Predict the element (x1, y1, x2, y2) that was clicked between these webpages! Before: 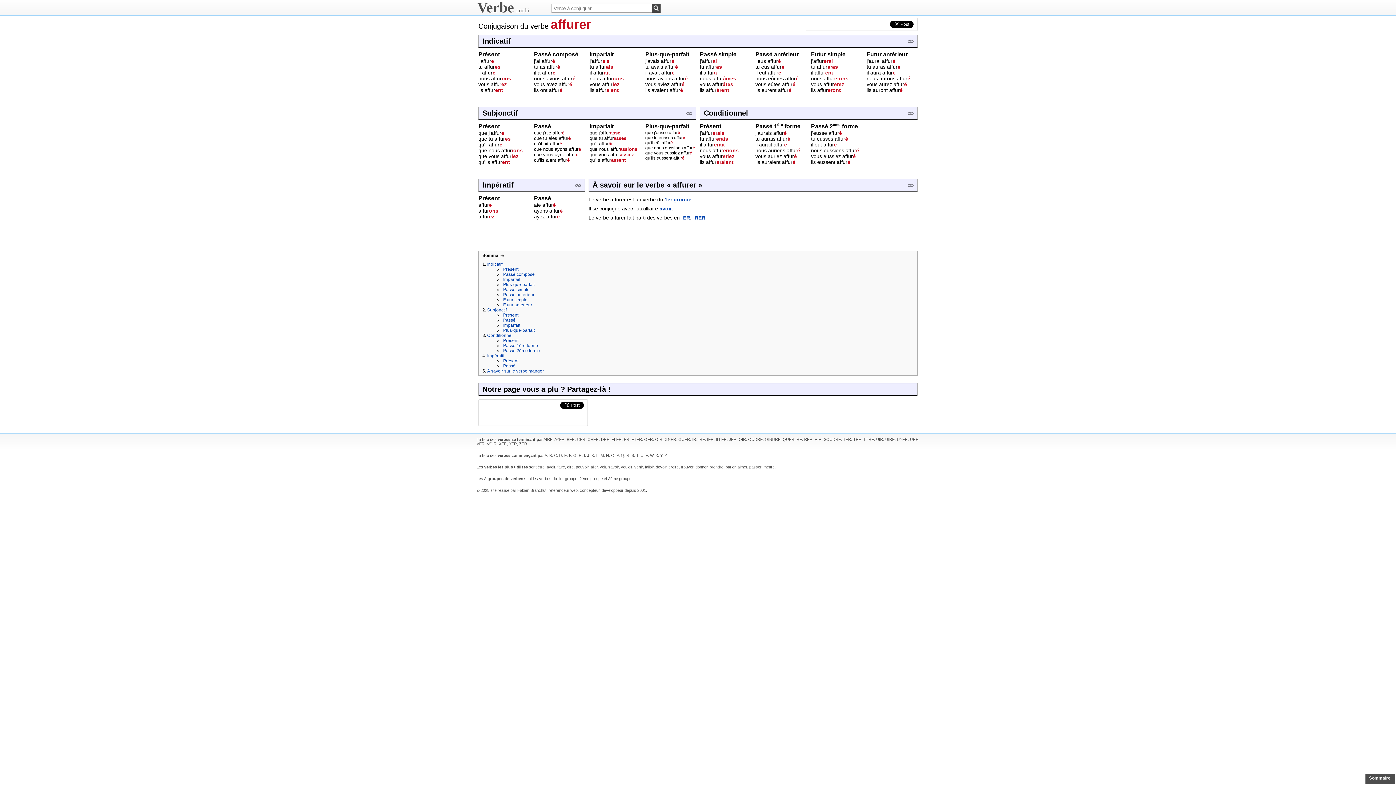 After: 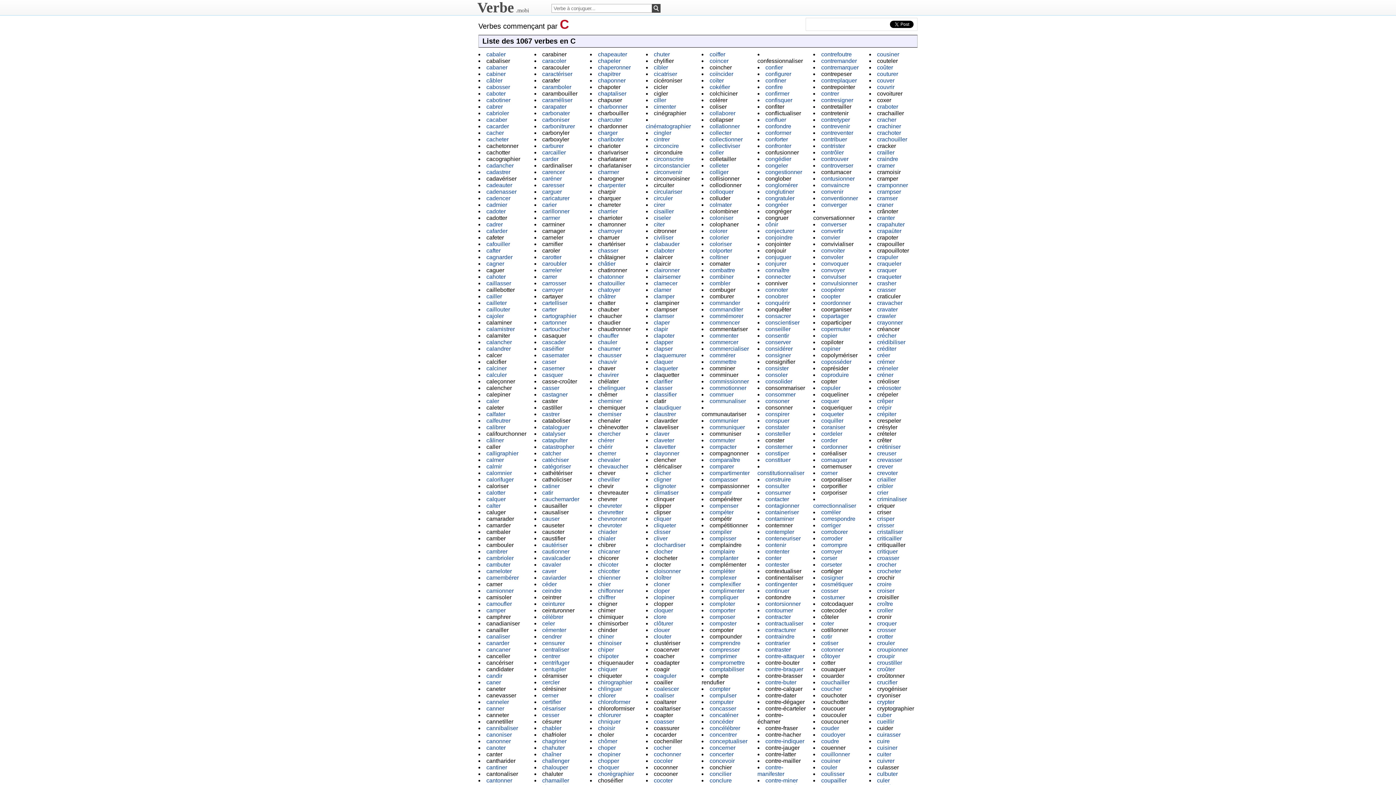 Action: bbox: (554, 453, 557, 457) label: C